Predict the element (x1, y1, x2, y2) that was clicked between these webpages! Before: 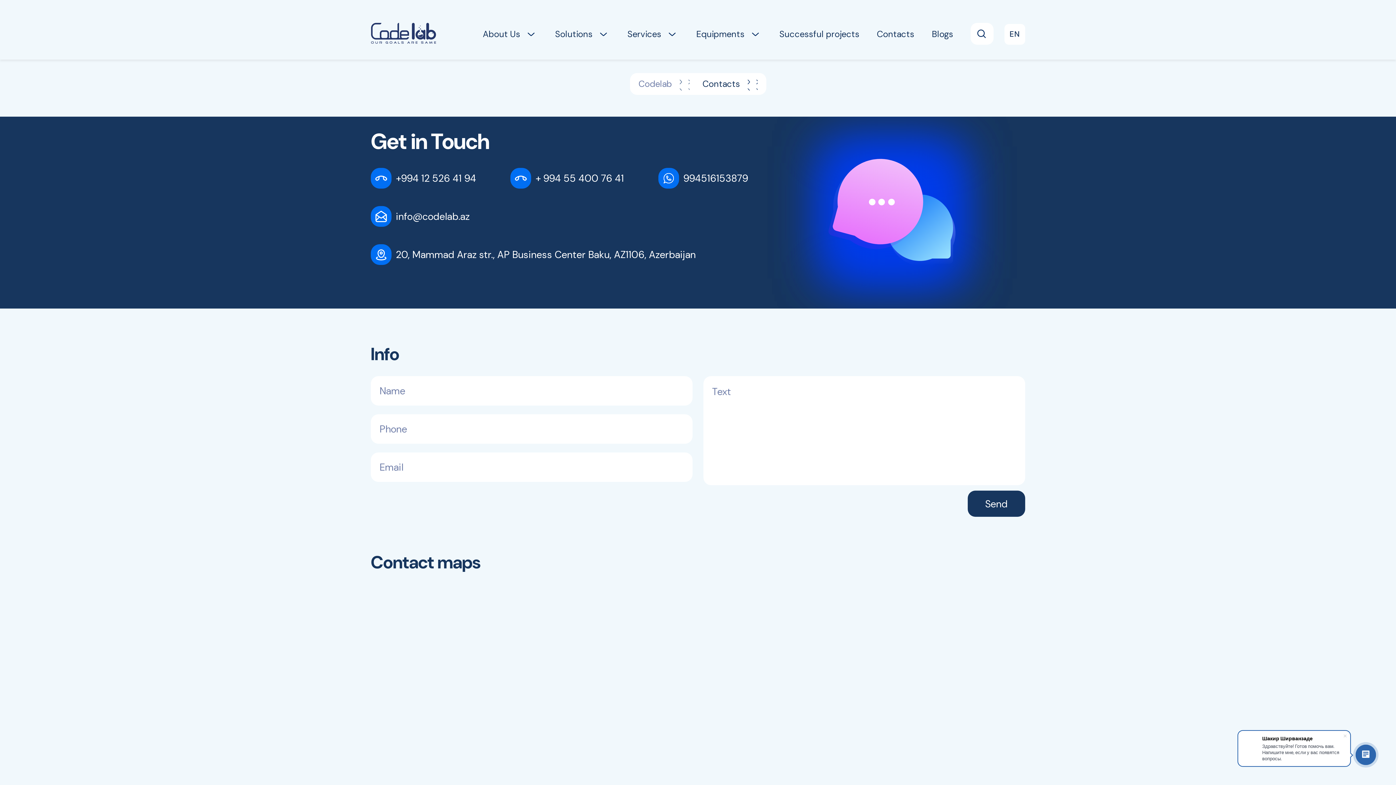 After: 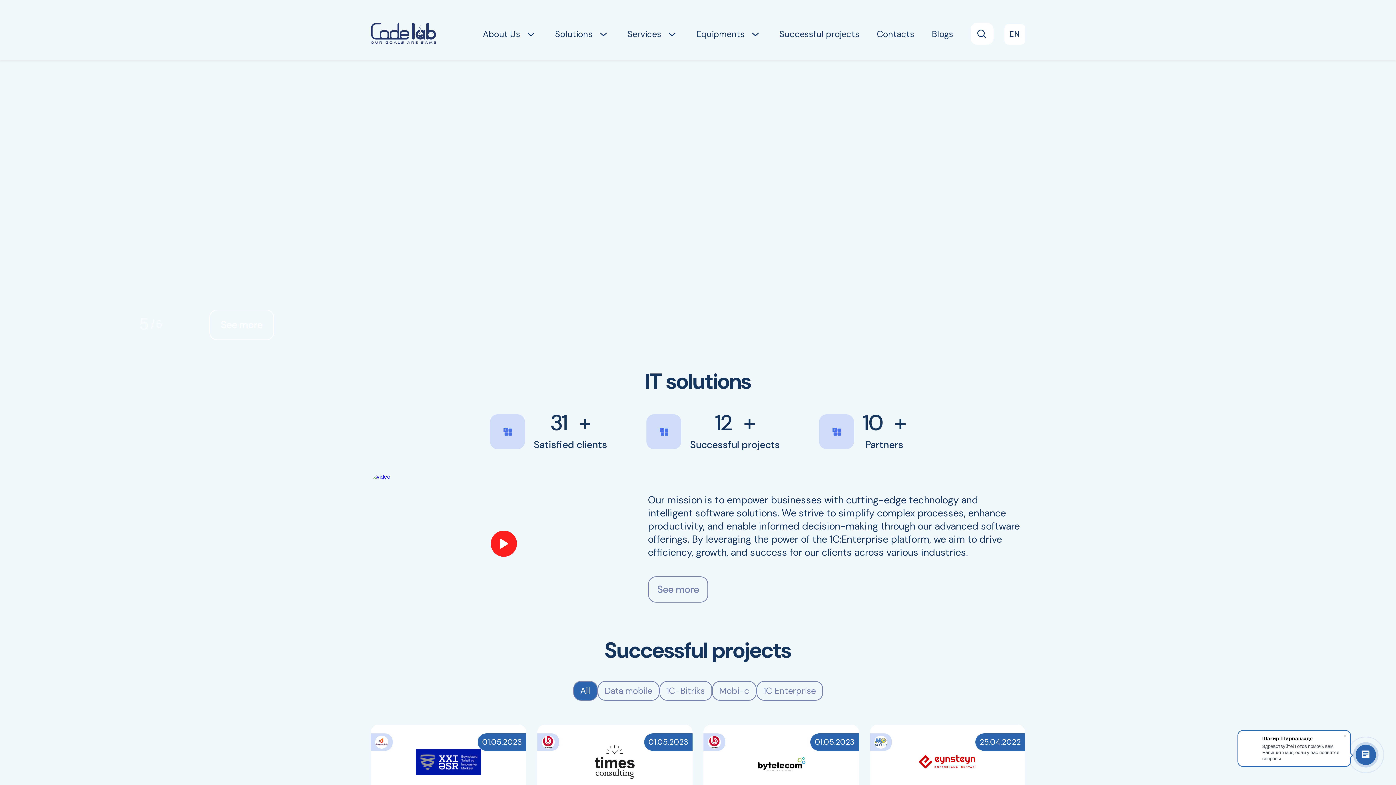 Action: bbox: (370, 21, 436, 46)